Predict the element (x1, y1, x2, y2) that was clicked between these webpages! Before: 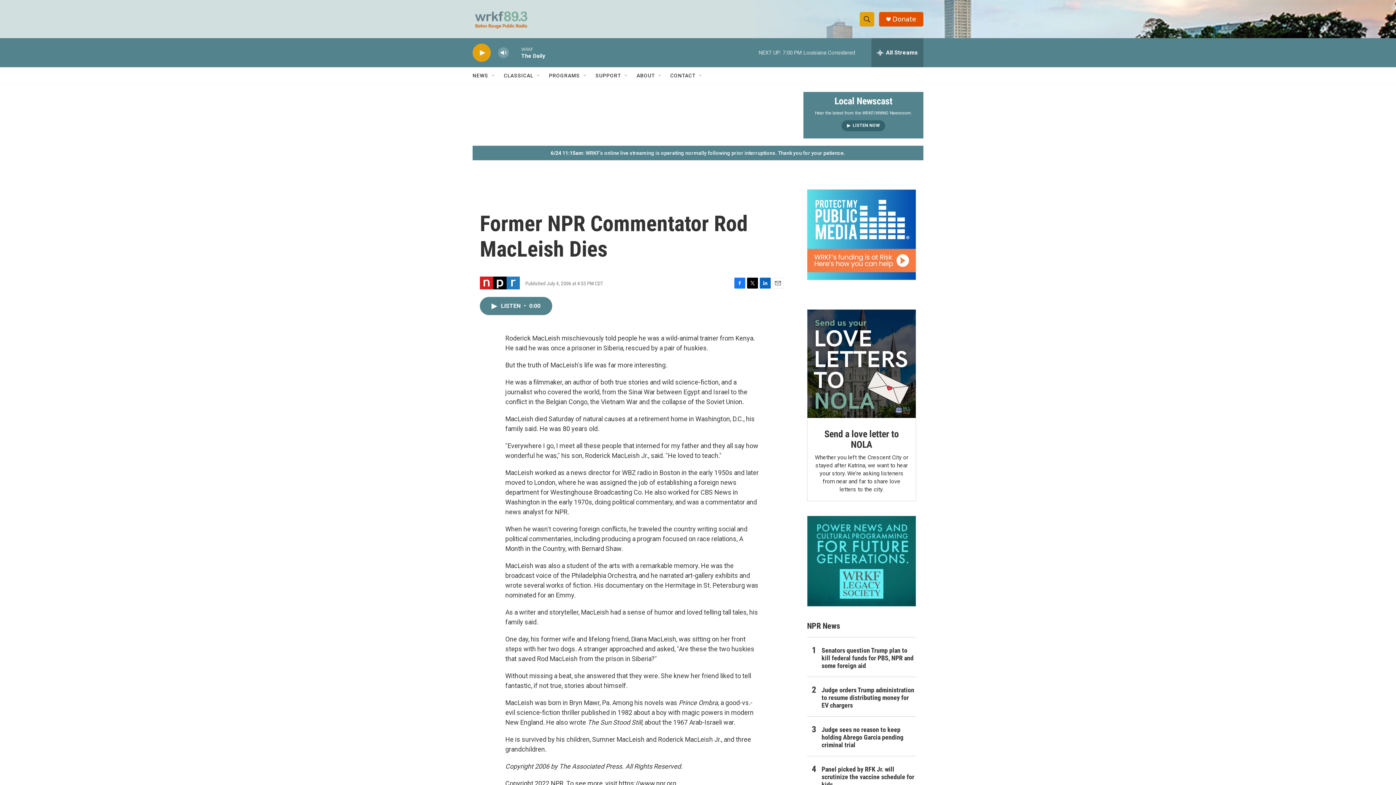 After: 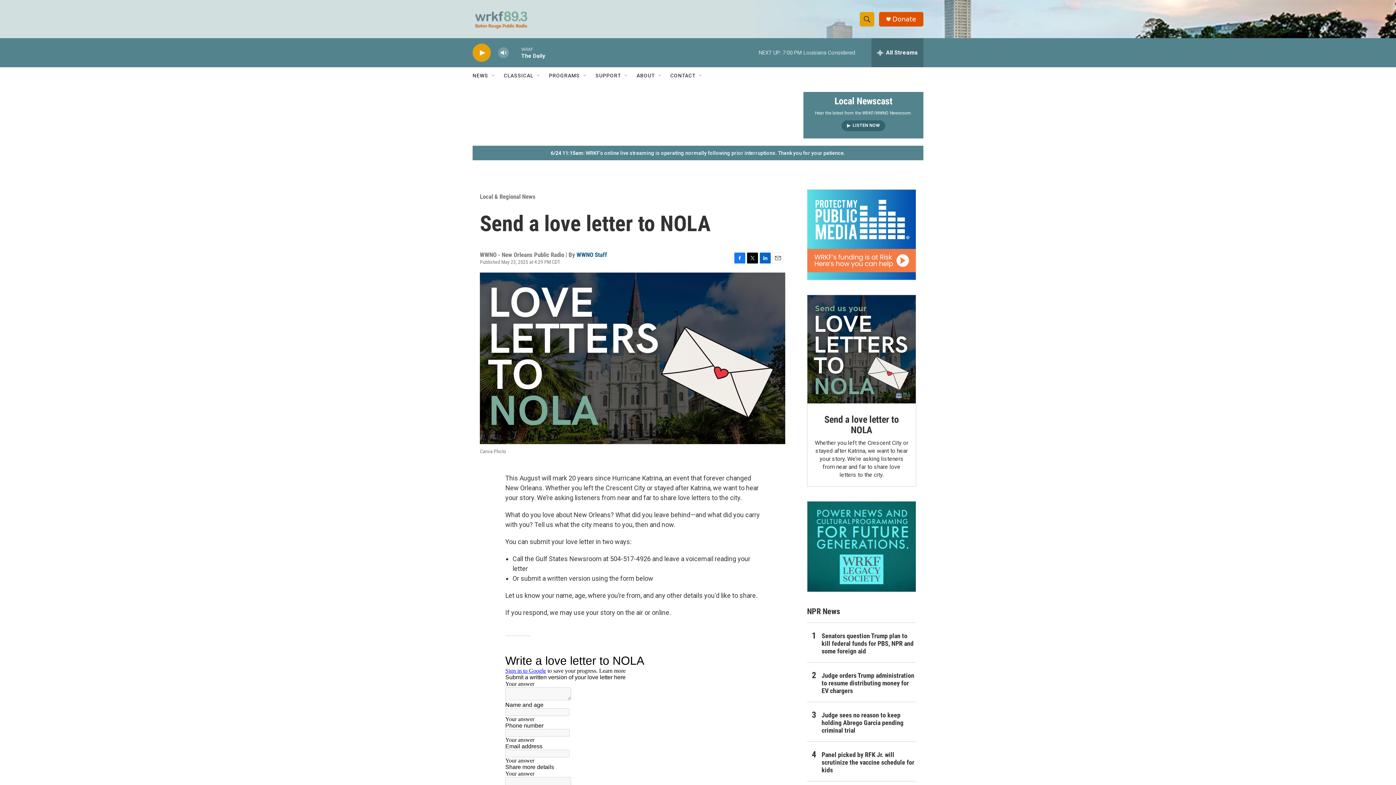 Action: bbox: (807, 309, 916, 418) label: Send a love letter to NOLA 